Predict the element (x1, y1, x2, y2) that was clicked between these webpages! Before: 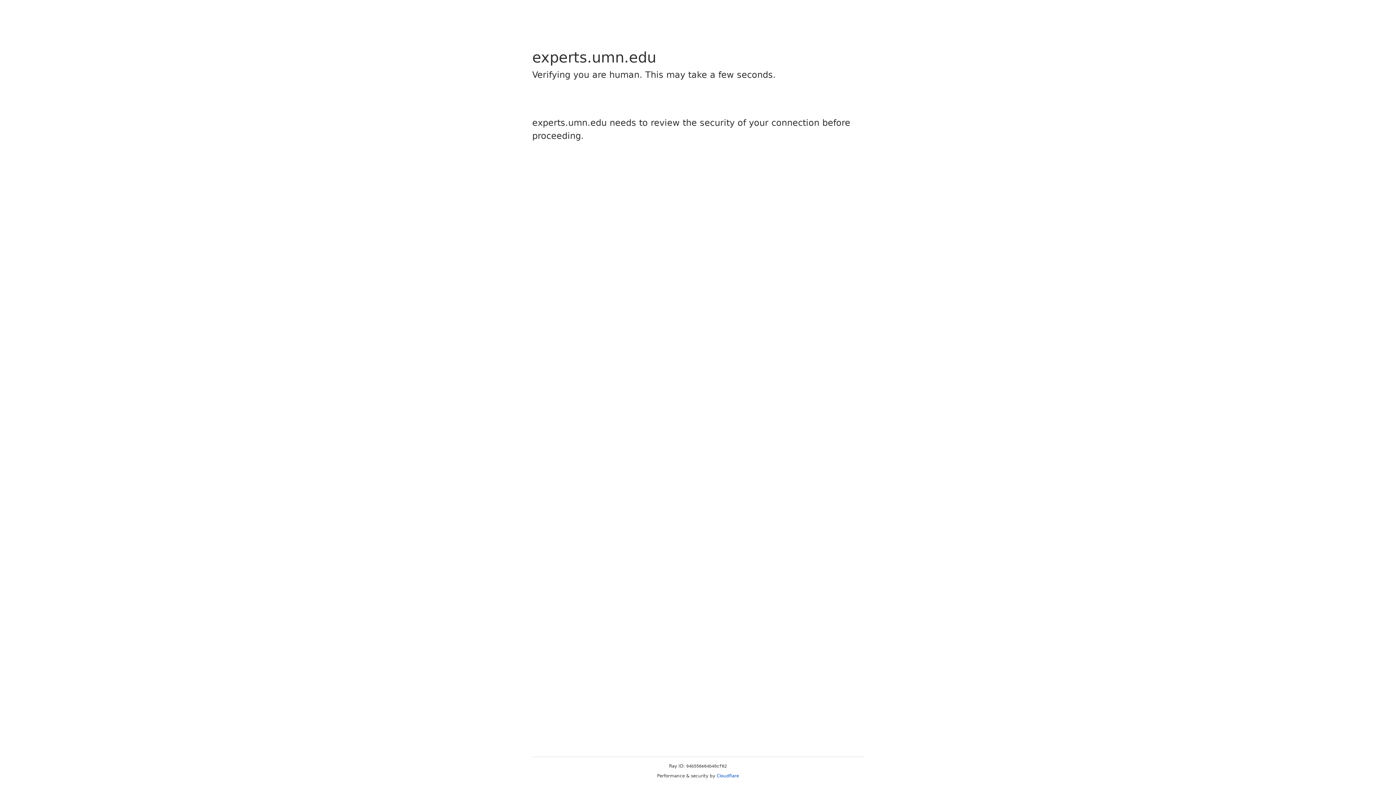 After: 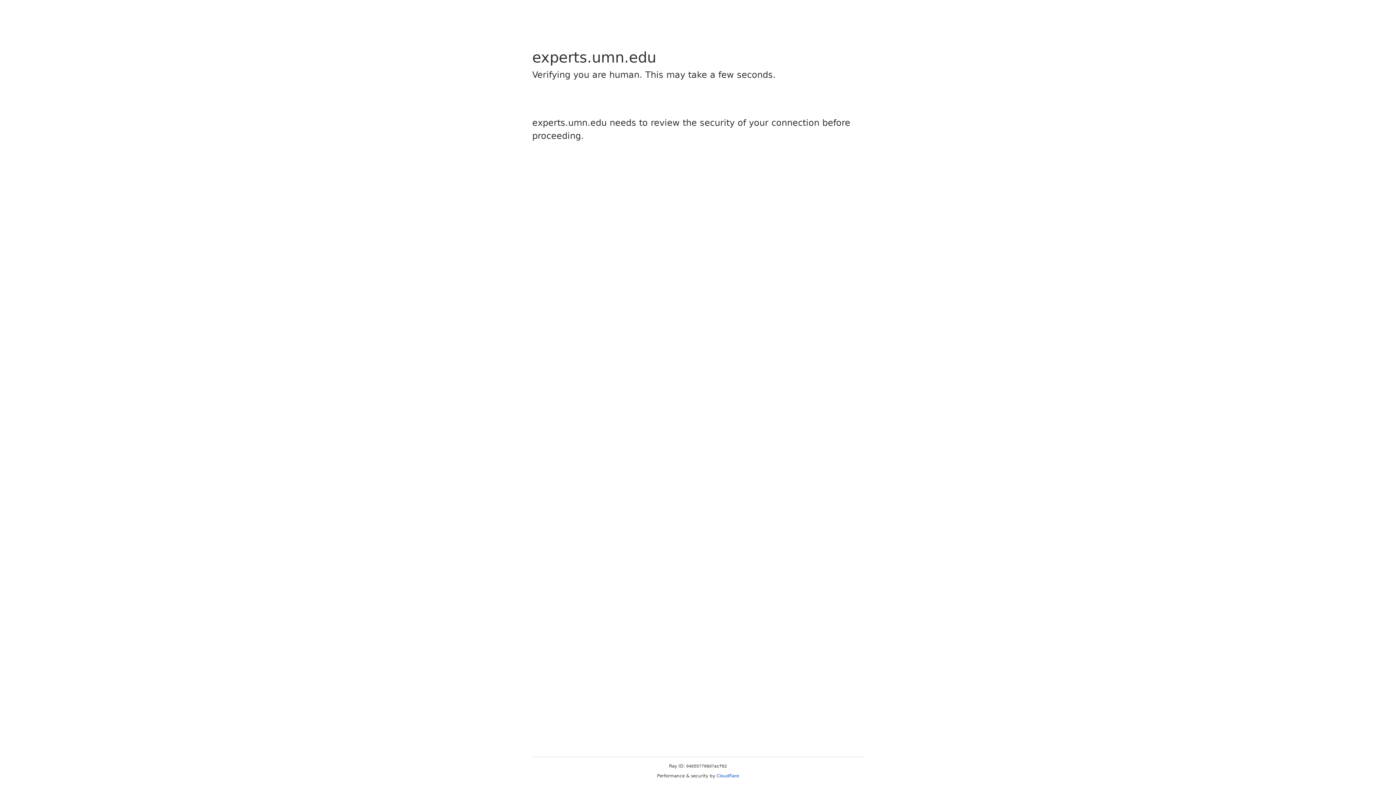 Action: bbox: (716, 773, 739, 778) label: Cloudflare